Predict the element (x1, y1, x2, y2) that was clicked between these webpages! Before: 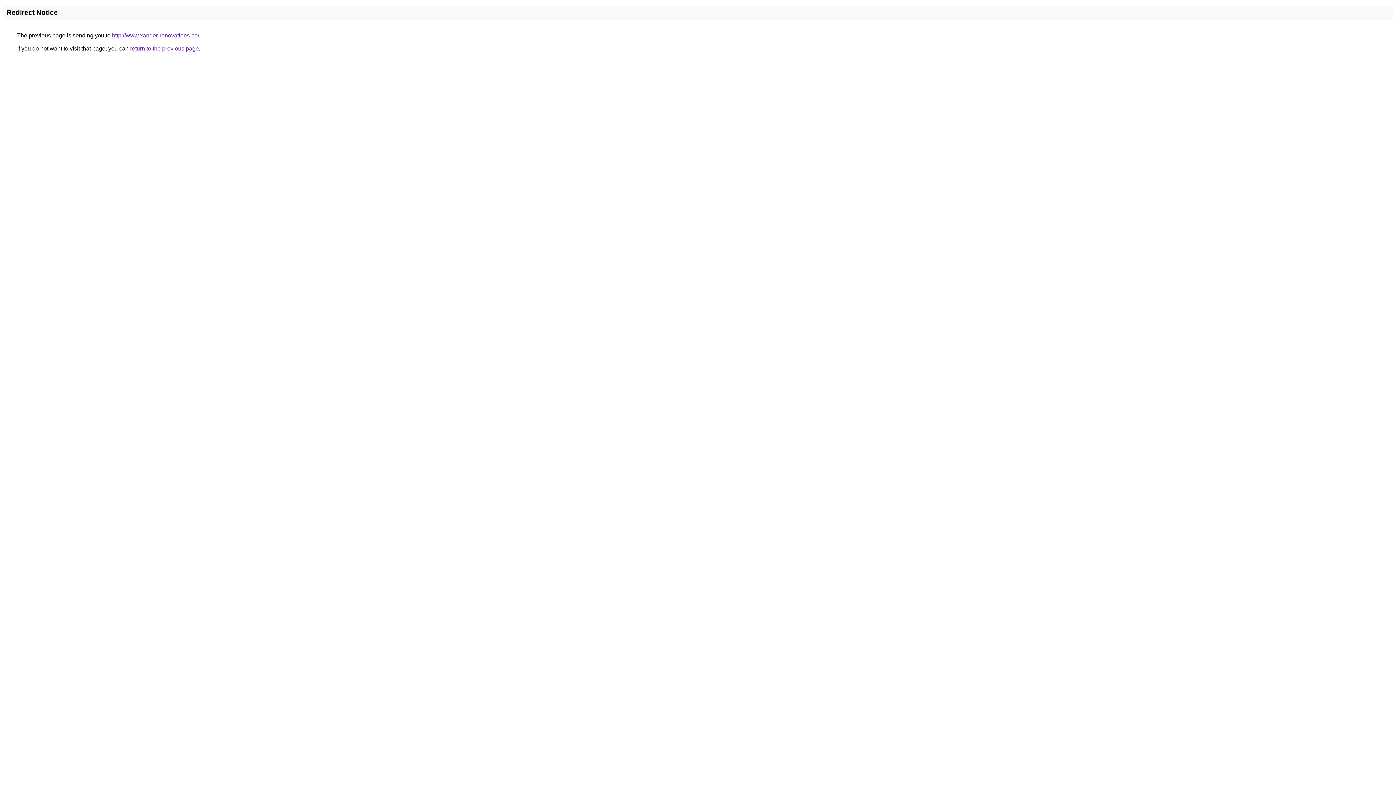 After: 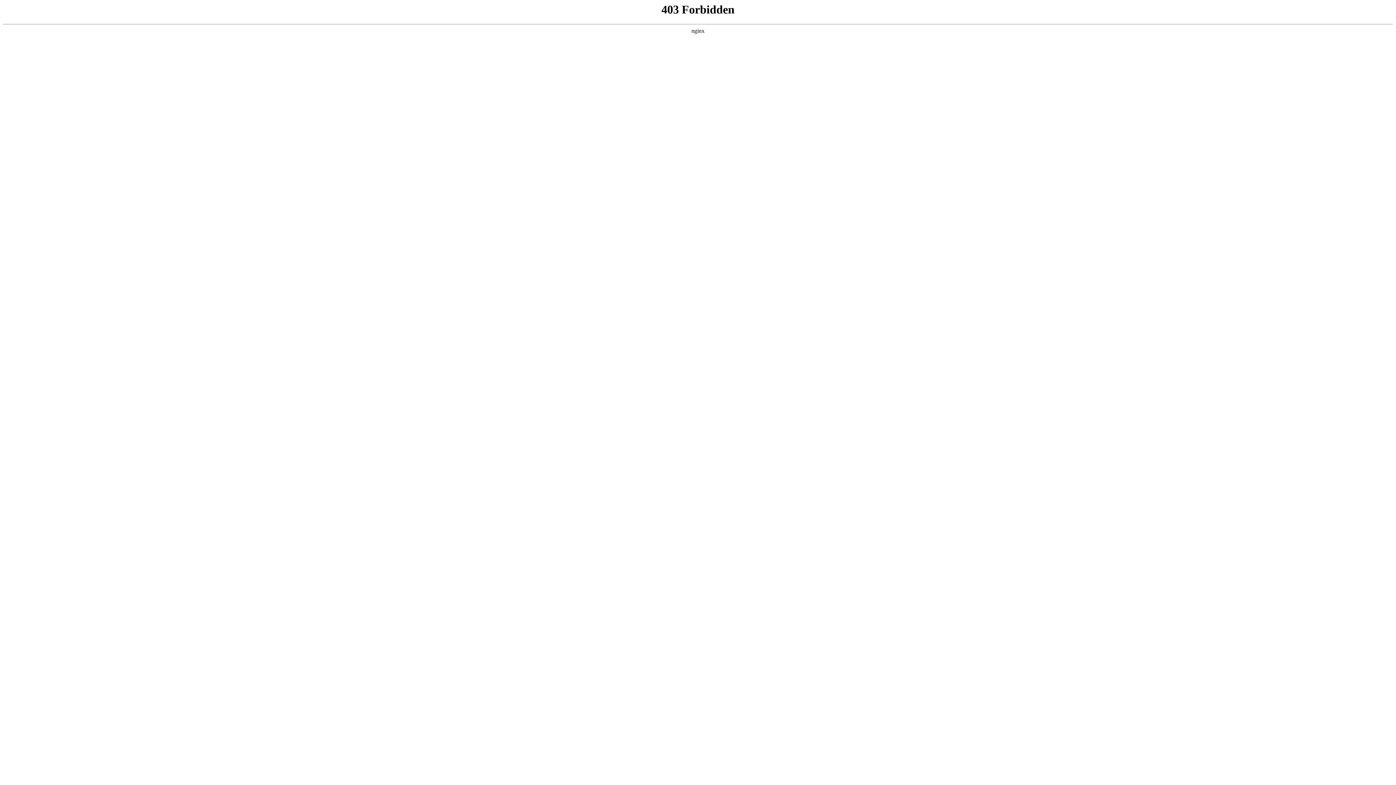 Action: label: http://www.xander-renovations.be/ bbox: (112, 32, 199, 38)